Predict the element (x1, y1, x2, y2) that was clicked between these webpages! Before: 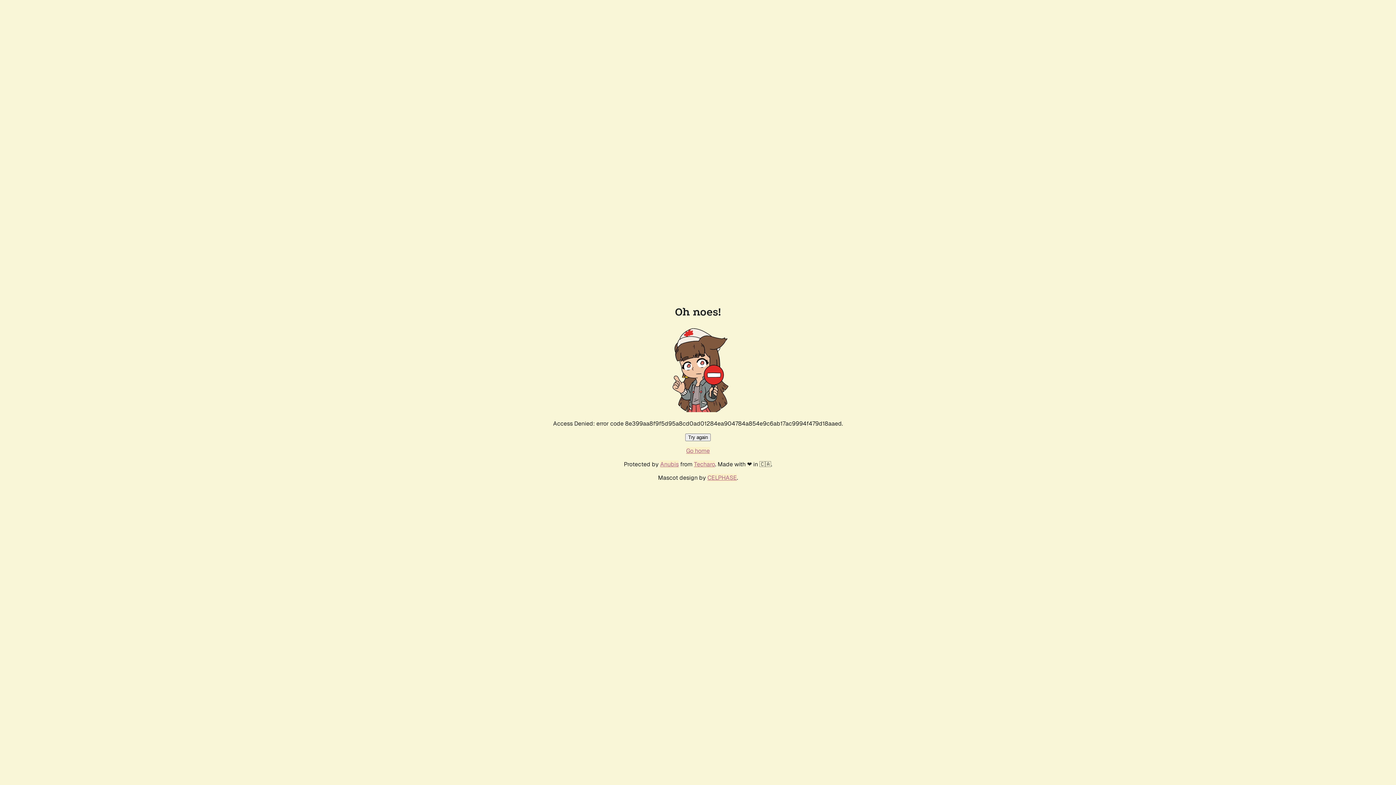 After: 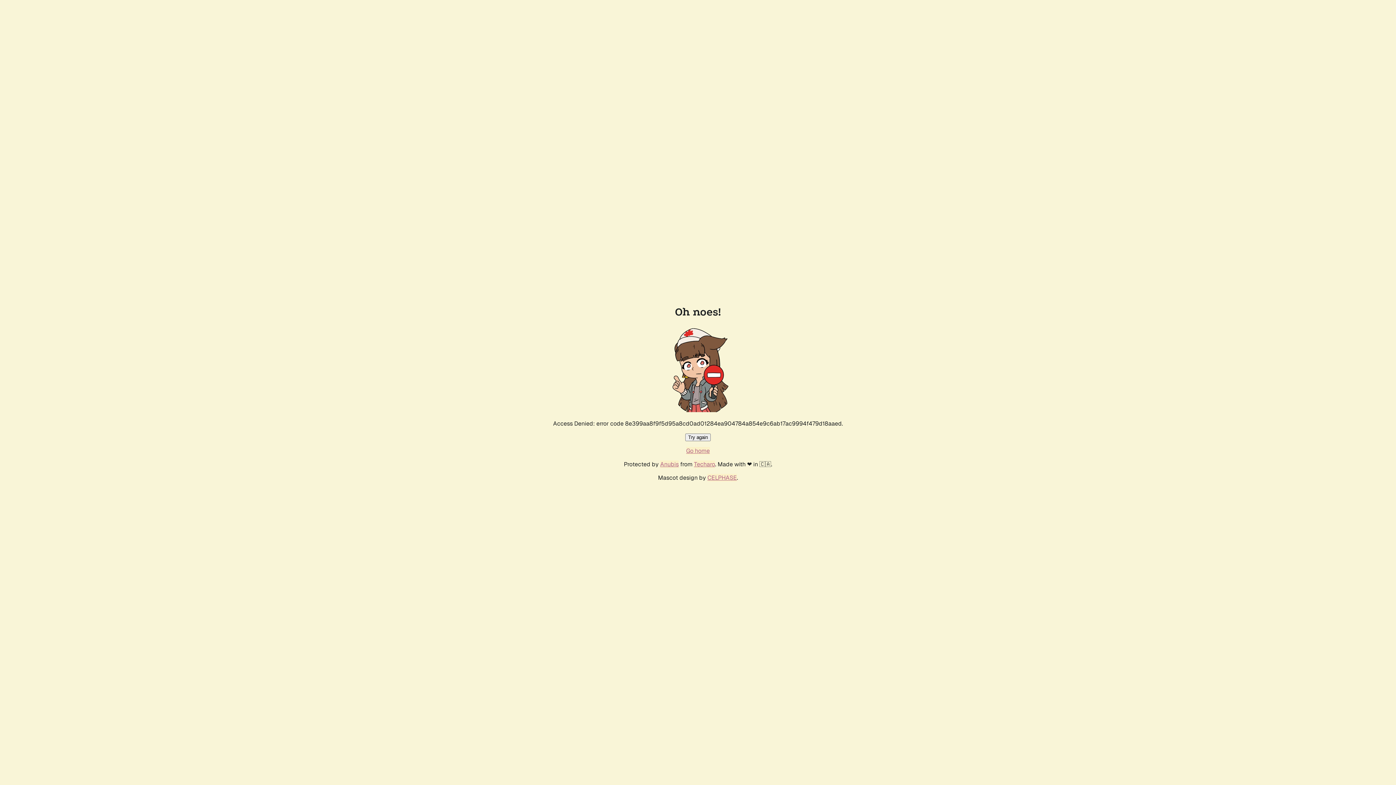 Action: label: Go home bbox: (686, 447, 710, 454)